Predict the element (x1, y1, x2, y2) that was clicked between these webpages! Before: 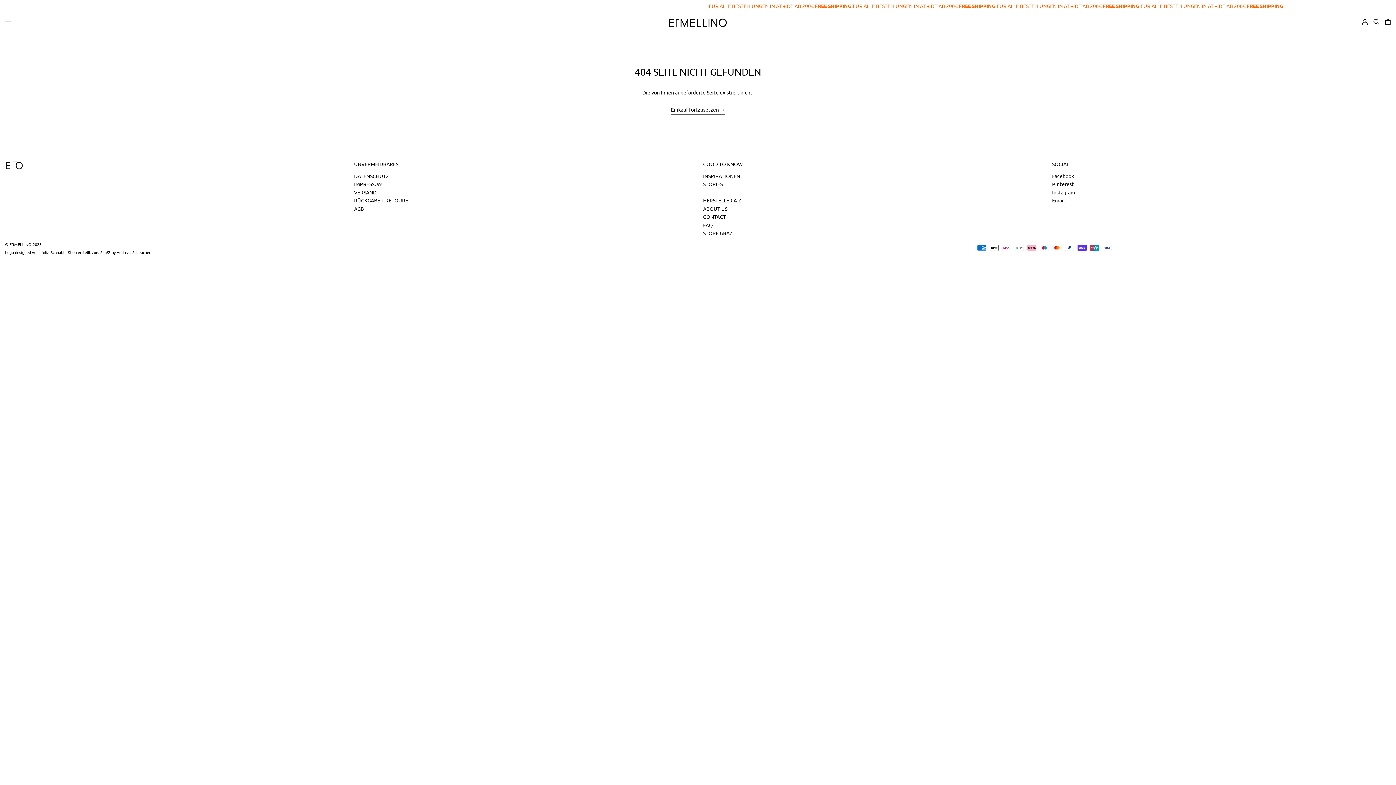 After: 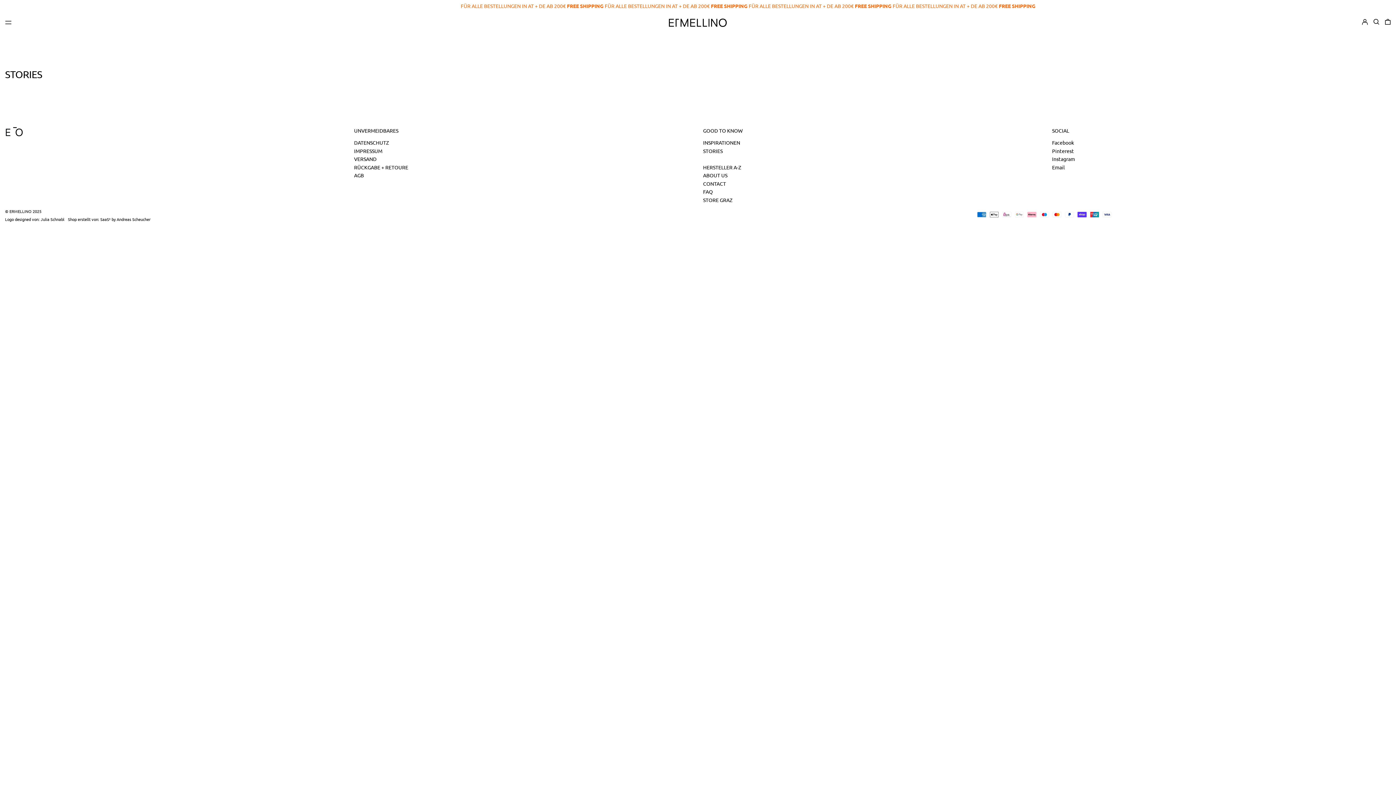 Action: label: STORIES bbox: (703, 180, 722, 187)